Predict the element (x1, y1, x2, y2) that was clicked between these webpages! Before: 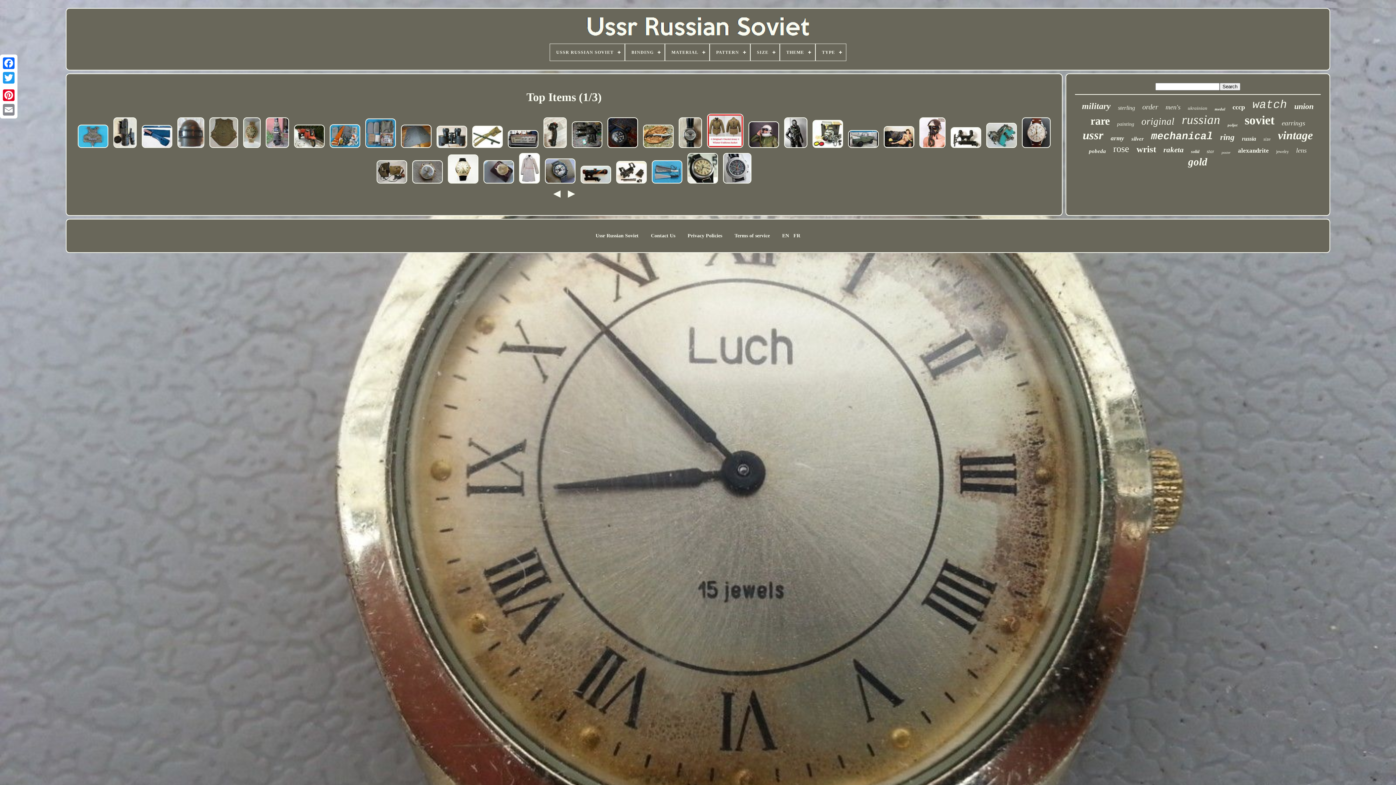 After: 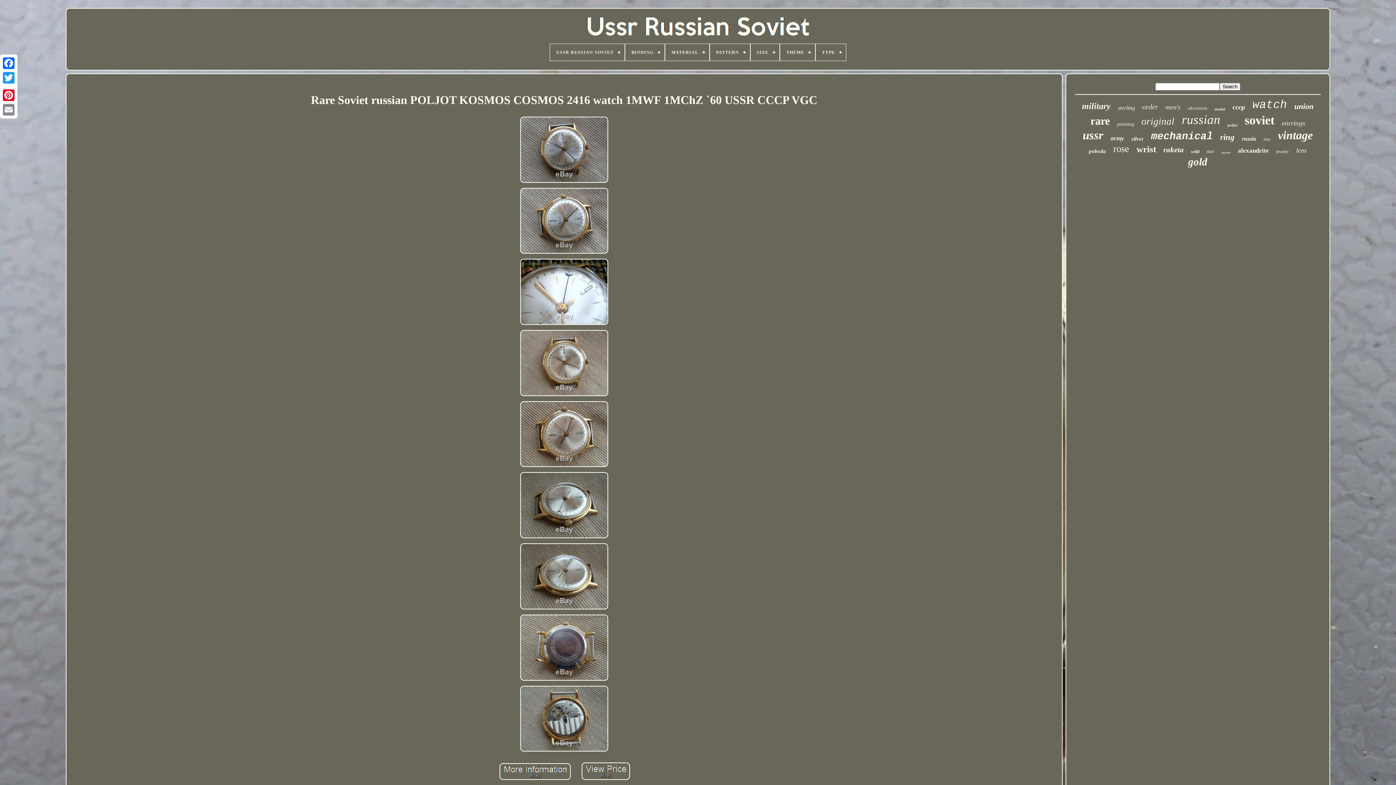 Action: bbox: (410, 158, 444, 186)